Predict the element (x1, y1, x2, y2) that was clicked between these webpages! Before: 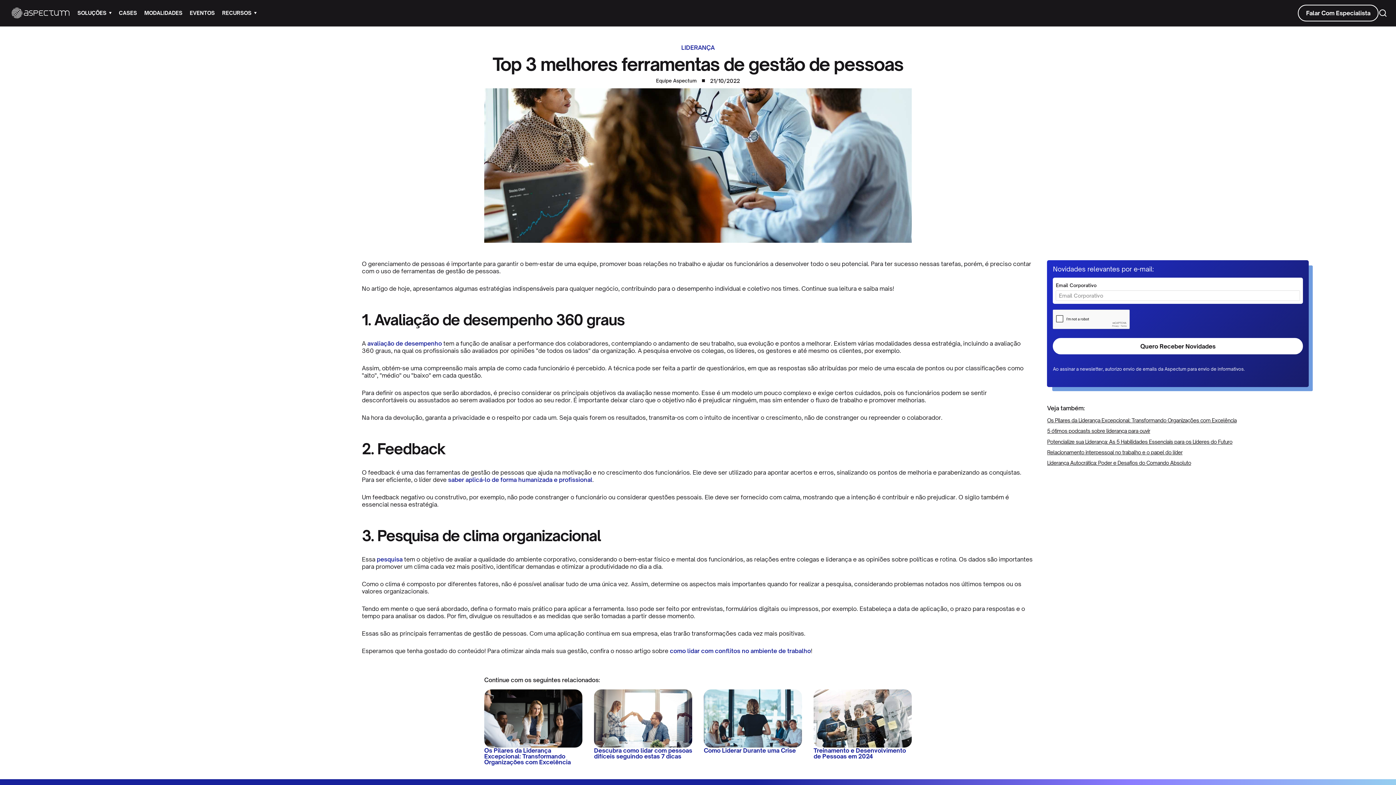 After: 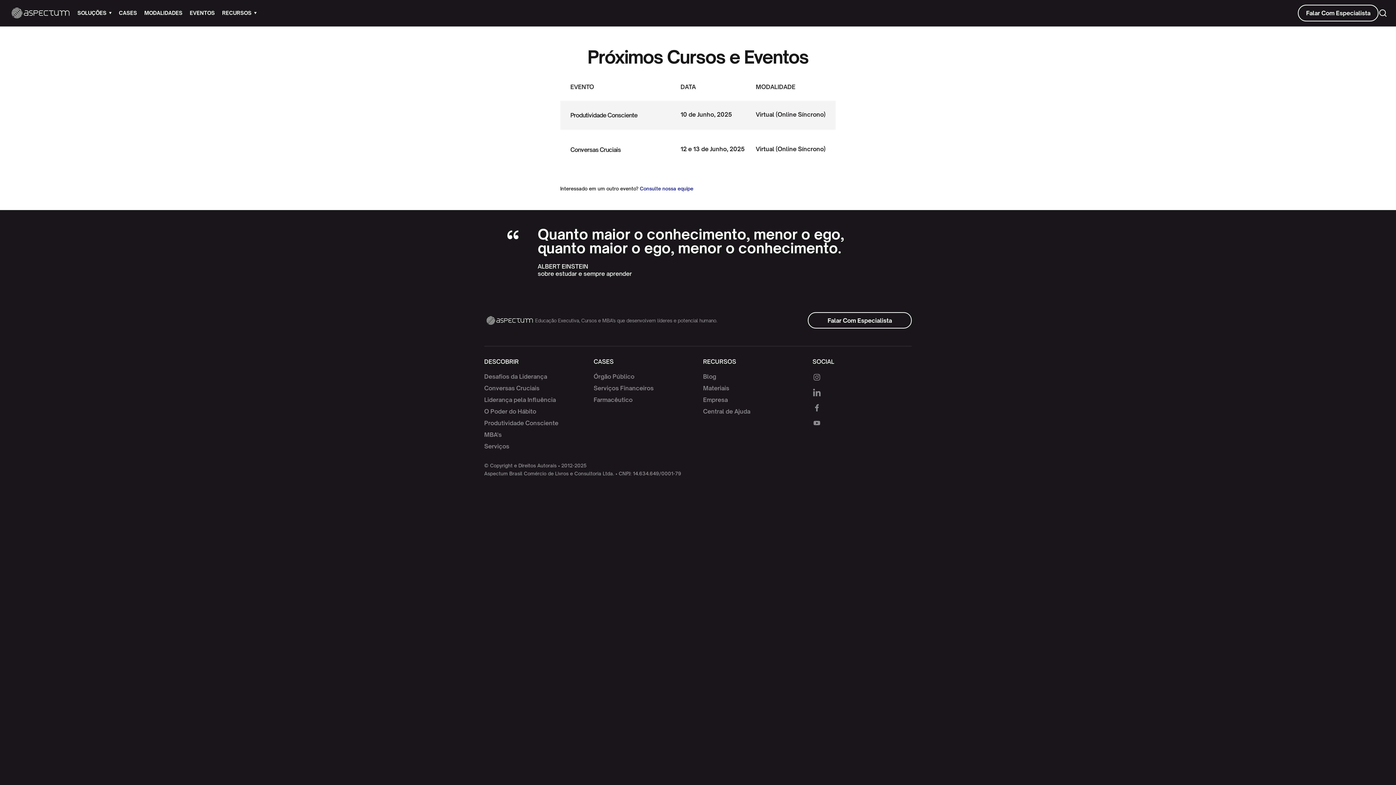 Action: label: EVENTOS bbox: (189, 8, 214, 17)